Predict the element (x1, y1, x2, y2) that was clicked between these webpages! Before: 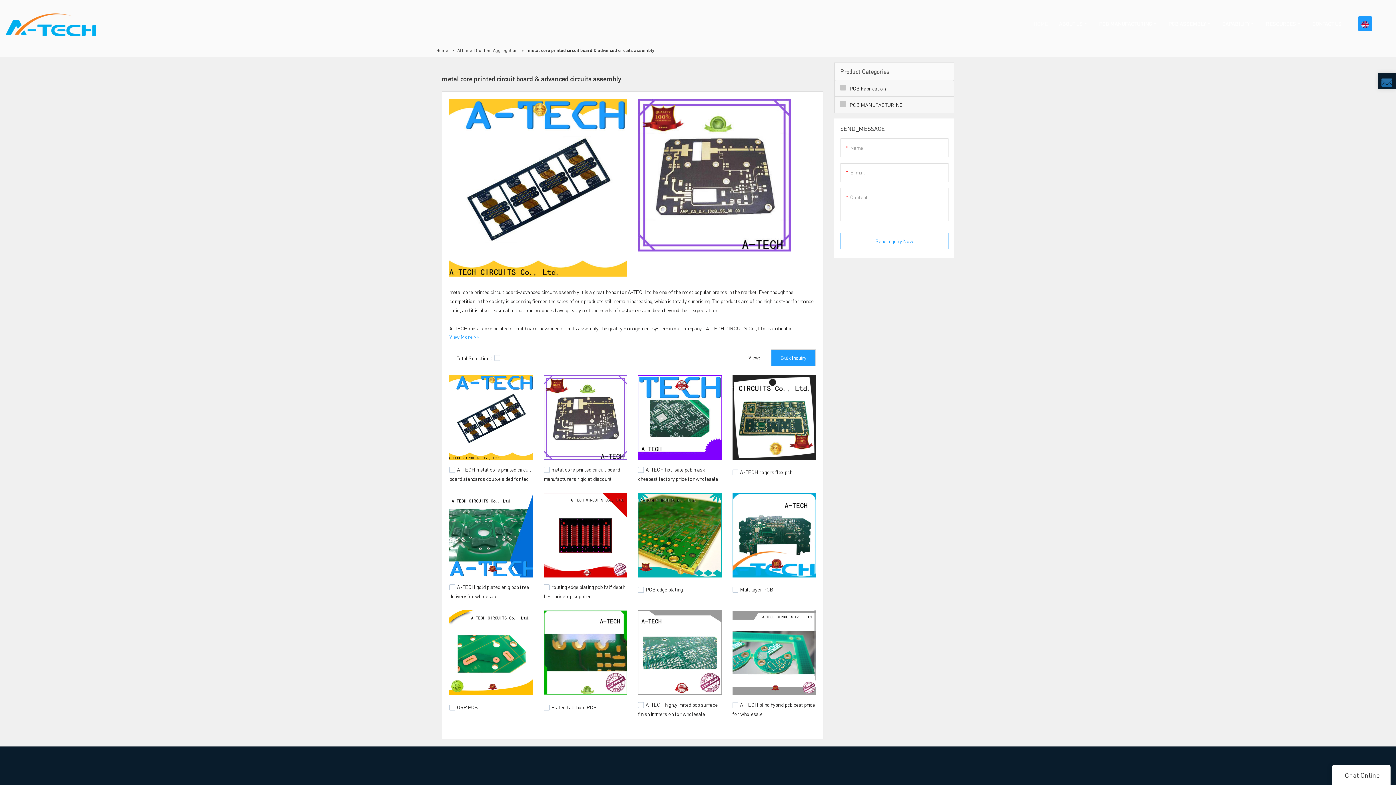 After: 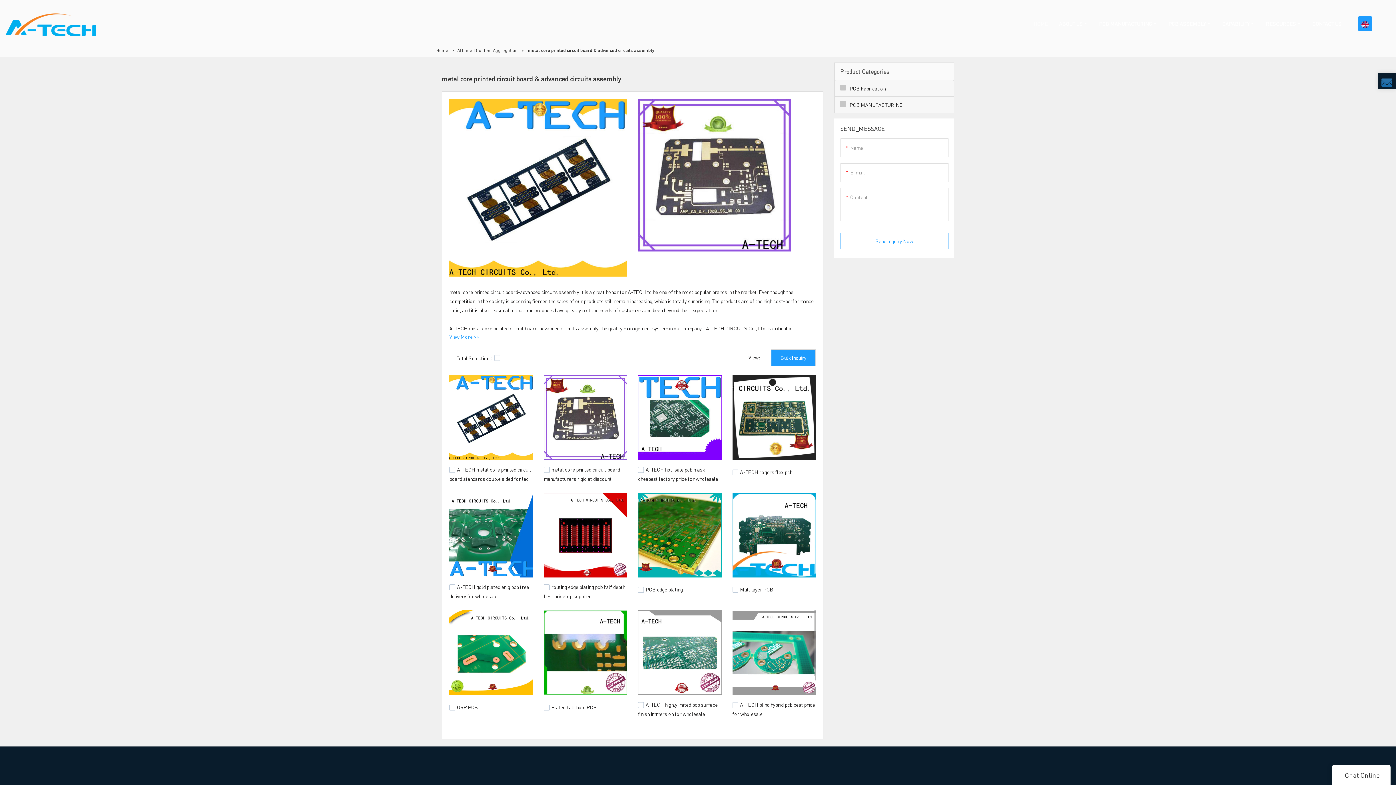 Action: bbox: (638, 610, 721, 695)